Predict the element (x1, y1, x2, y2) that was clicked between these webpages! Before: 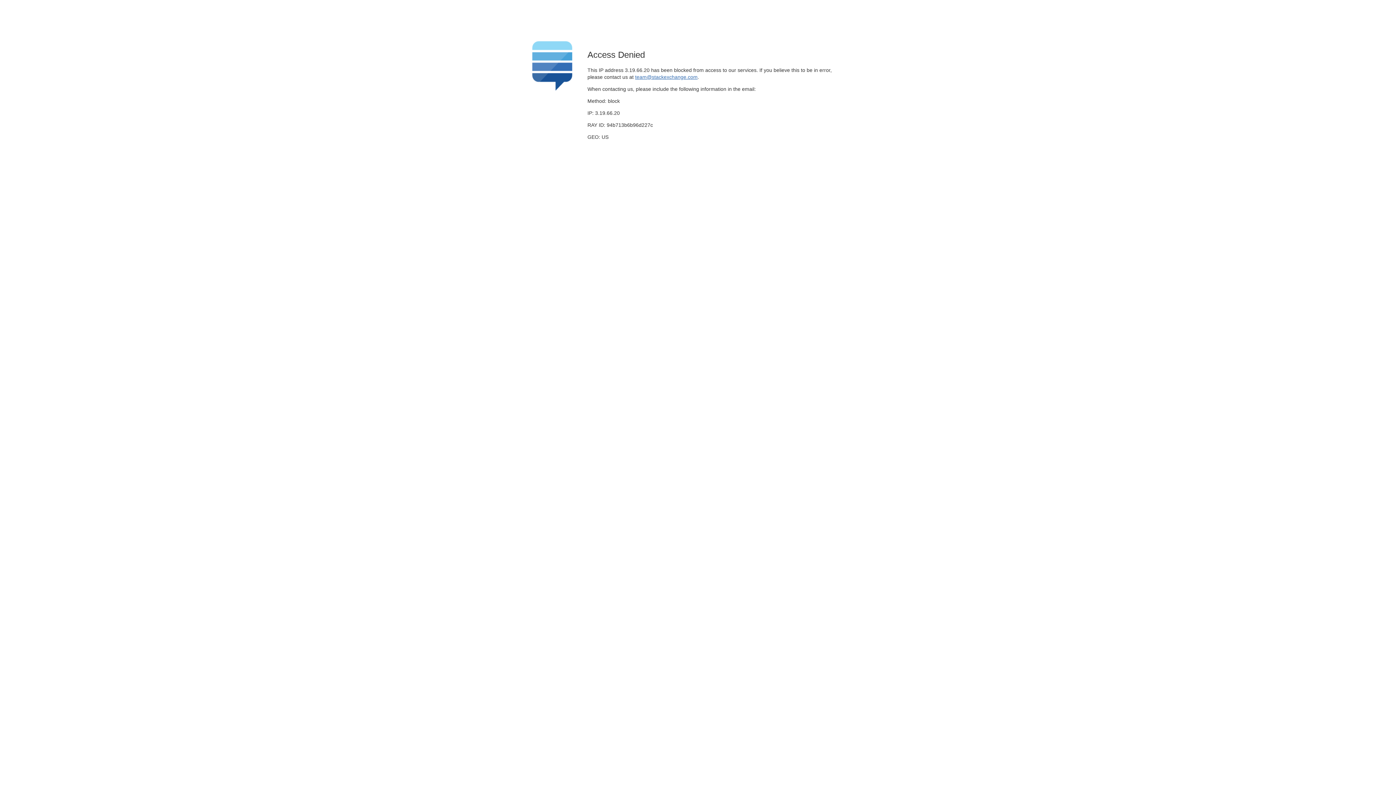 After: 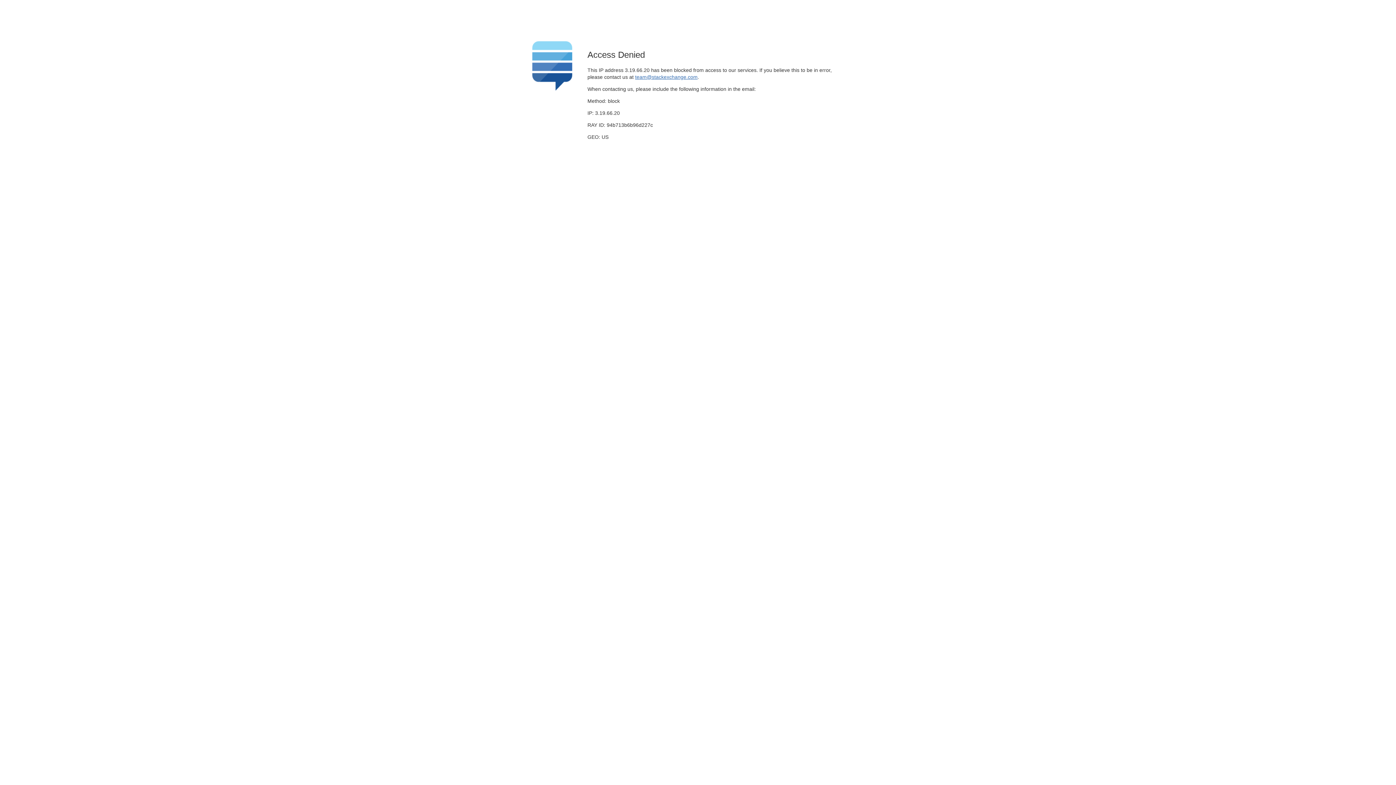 Action: label: team@stackexchange.com bbox: (635, 74, 697, 79)